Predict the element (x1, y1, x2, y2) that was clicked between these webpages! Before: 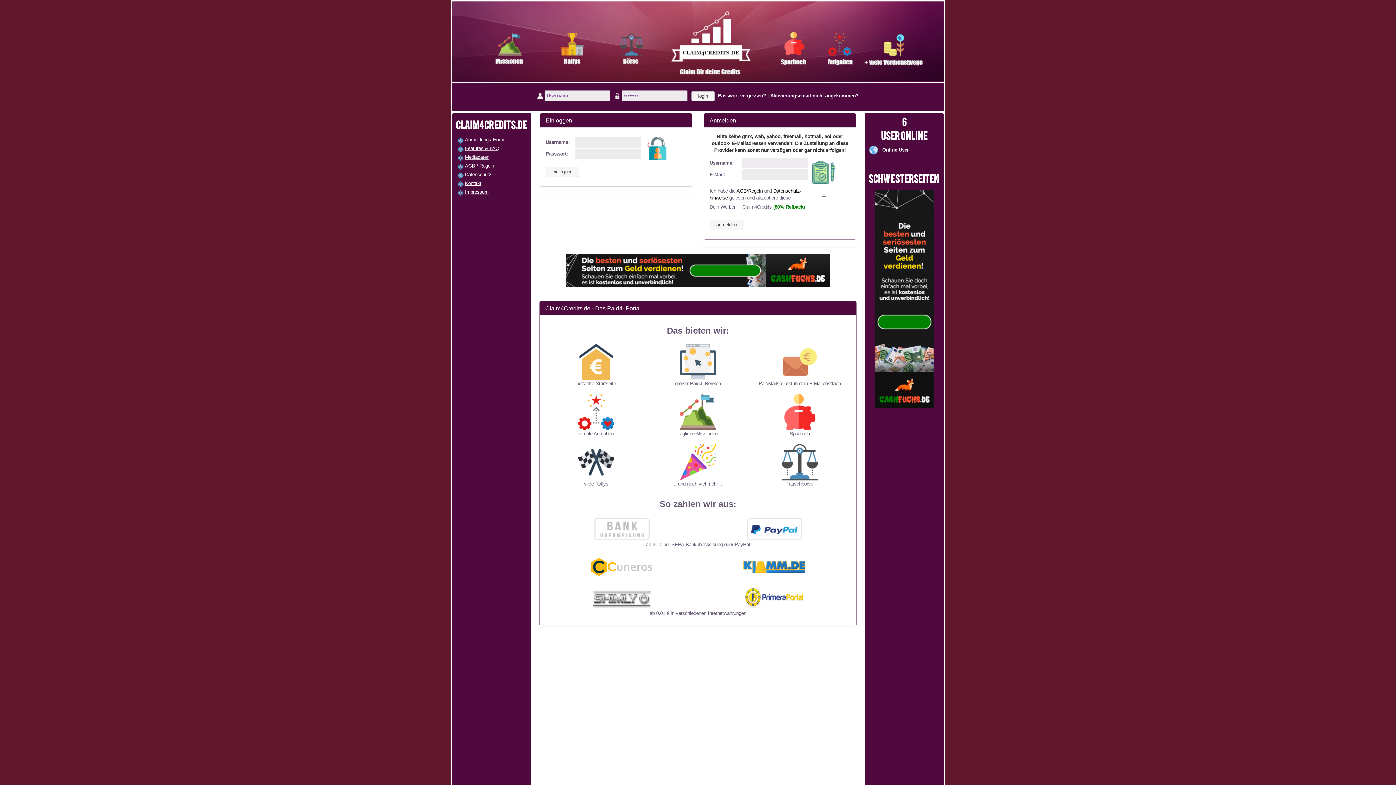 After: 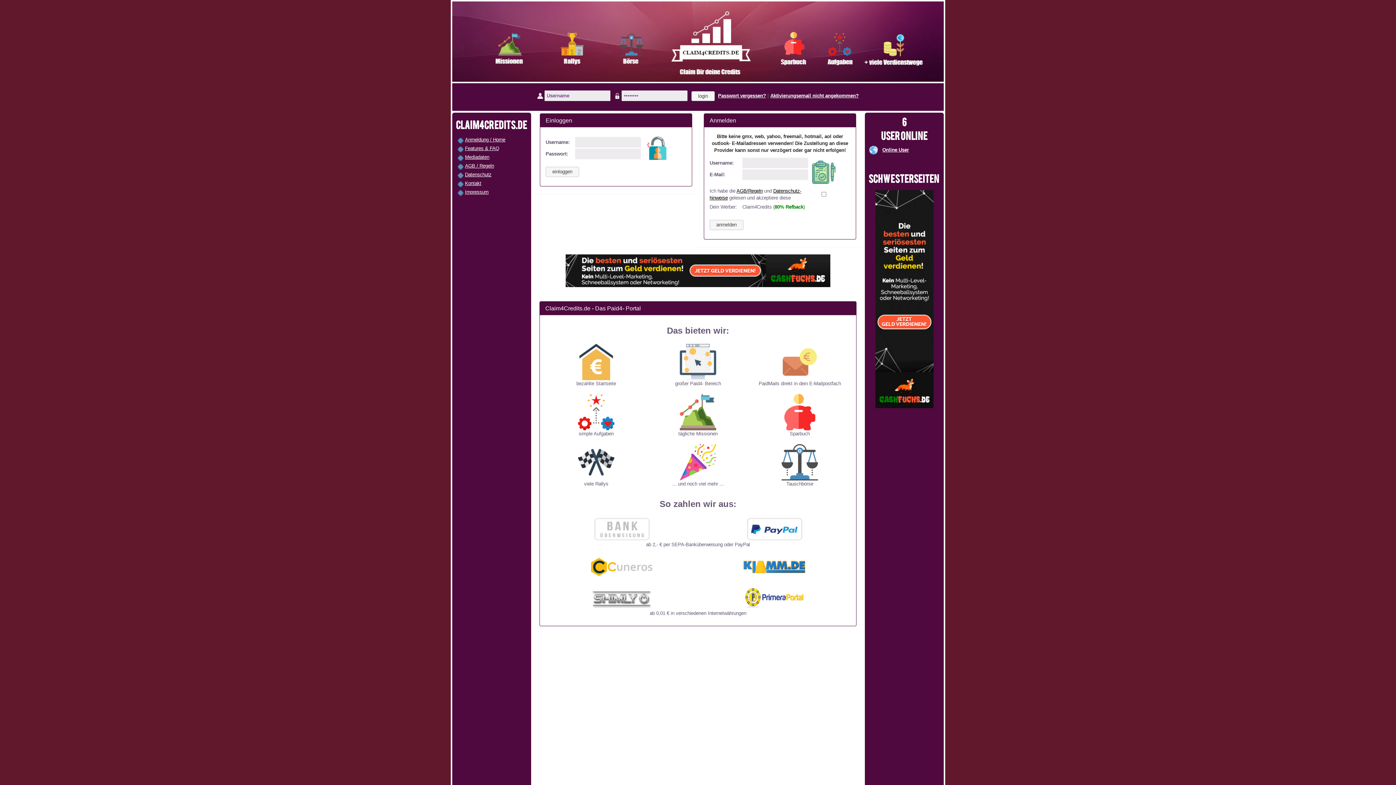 Action: bbox: (465, 137, 505, 142) label: Anmeldung / Home